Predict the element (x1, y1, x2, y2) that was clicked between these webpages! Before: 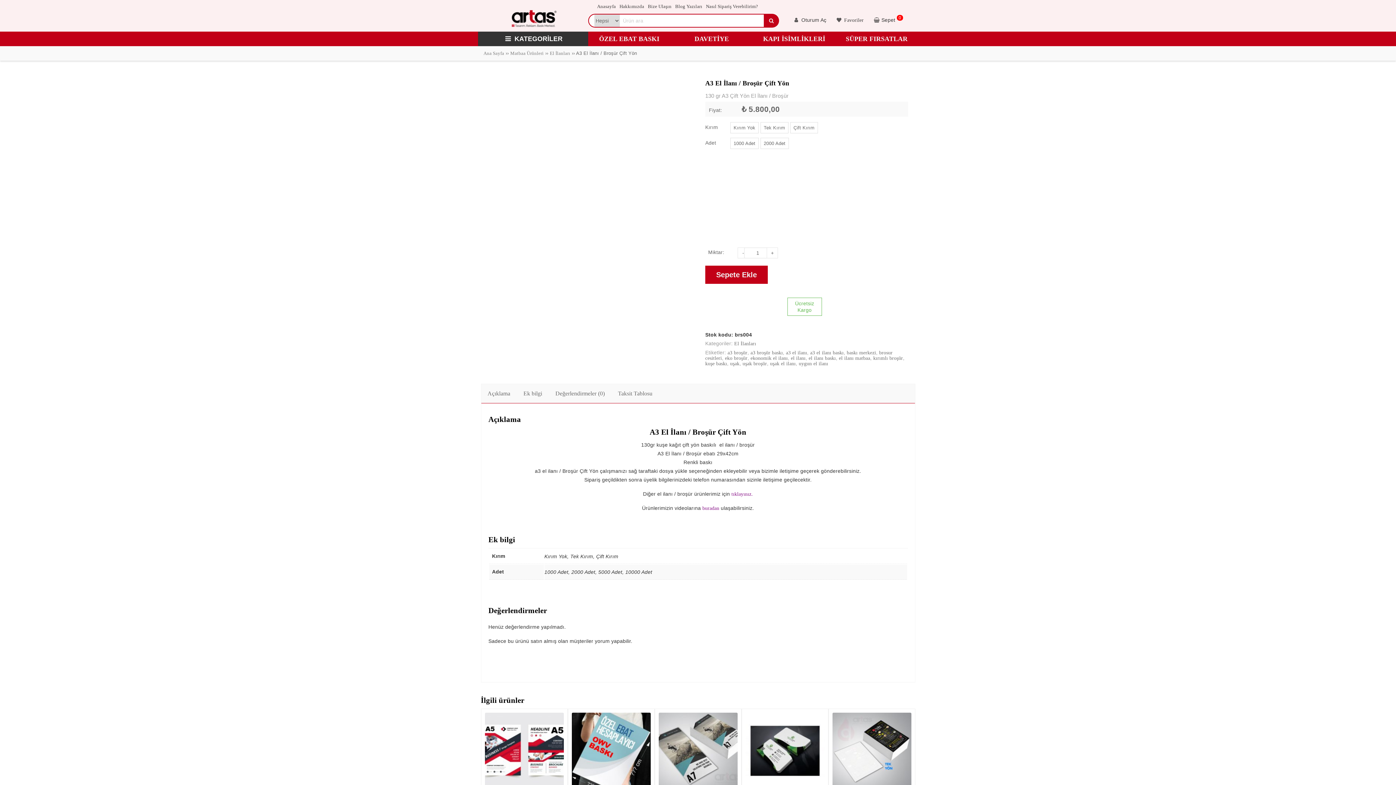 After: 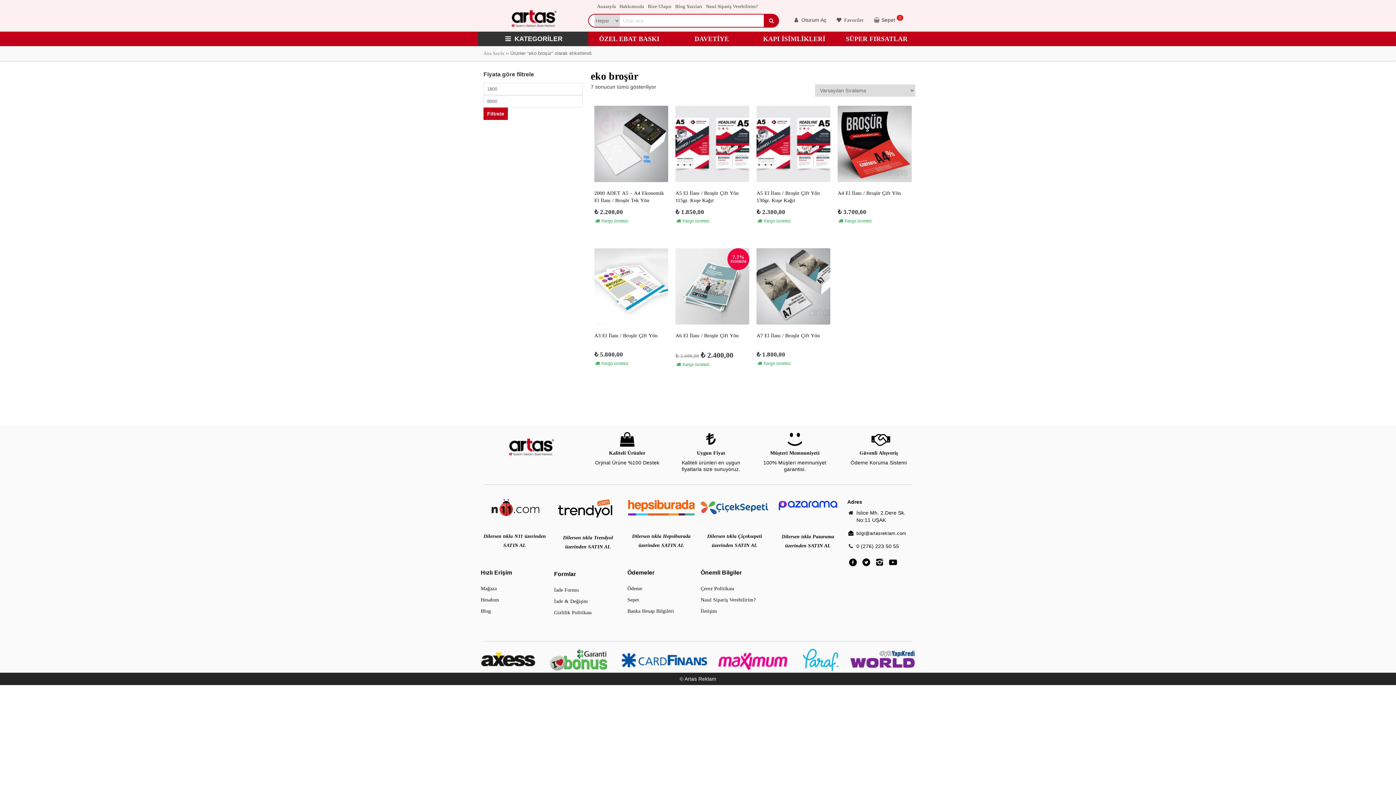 Action: label: eko broşür bbox: (725, 355, 747, 361)